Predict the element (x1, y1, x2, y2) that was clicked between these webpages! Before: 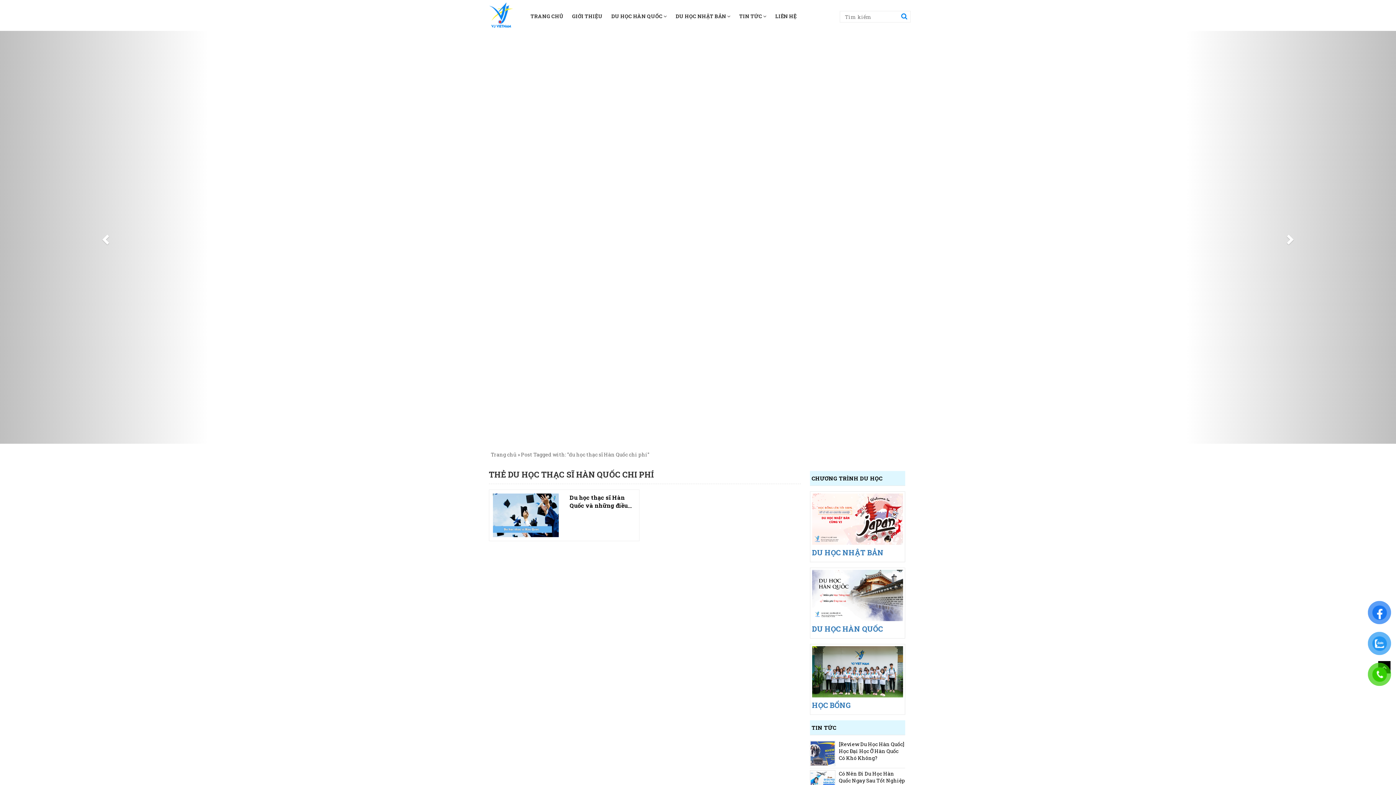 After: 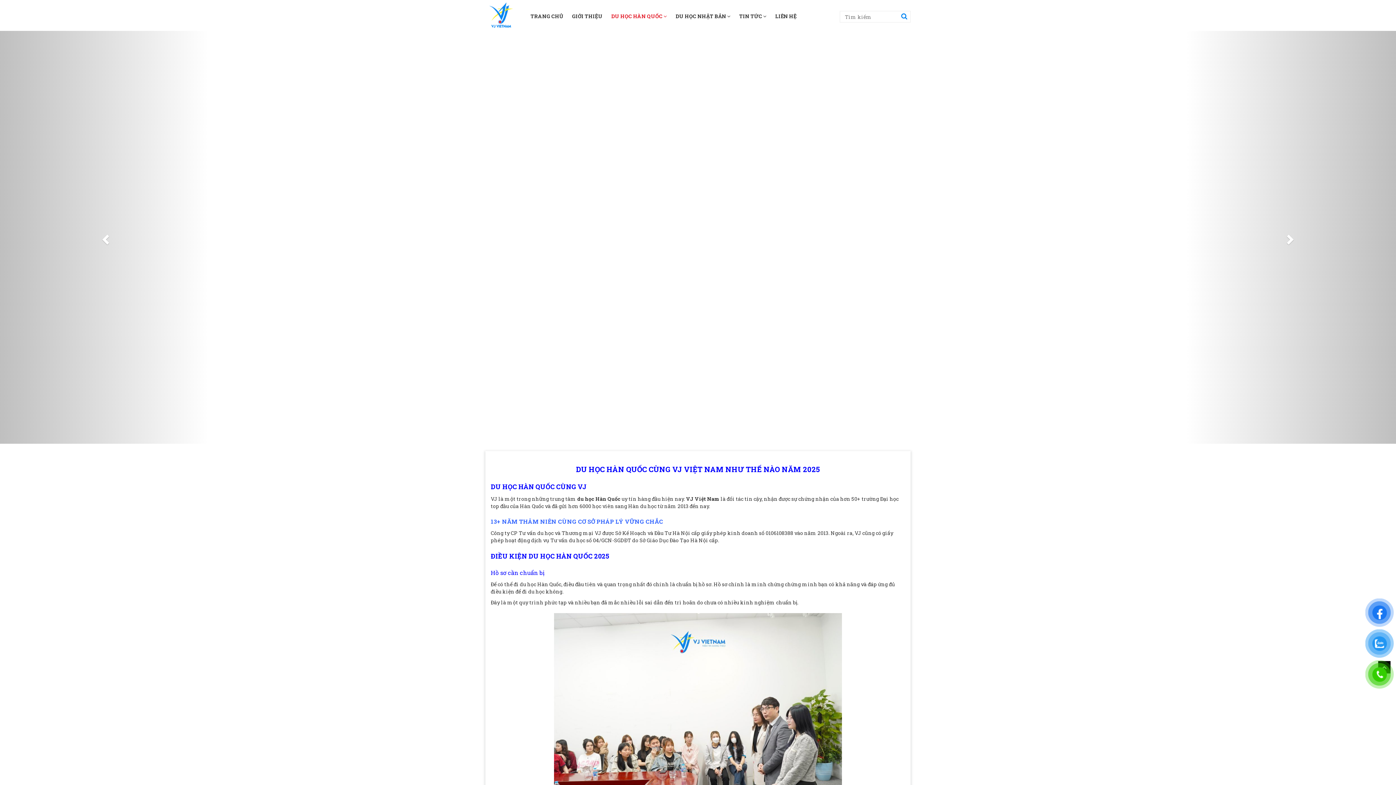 Action: label: DU HỌC HÀN QUỐC  bbox: (607, 7, 671, 25)